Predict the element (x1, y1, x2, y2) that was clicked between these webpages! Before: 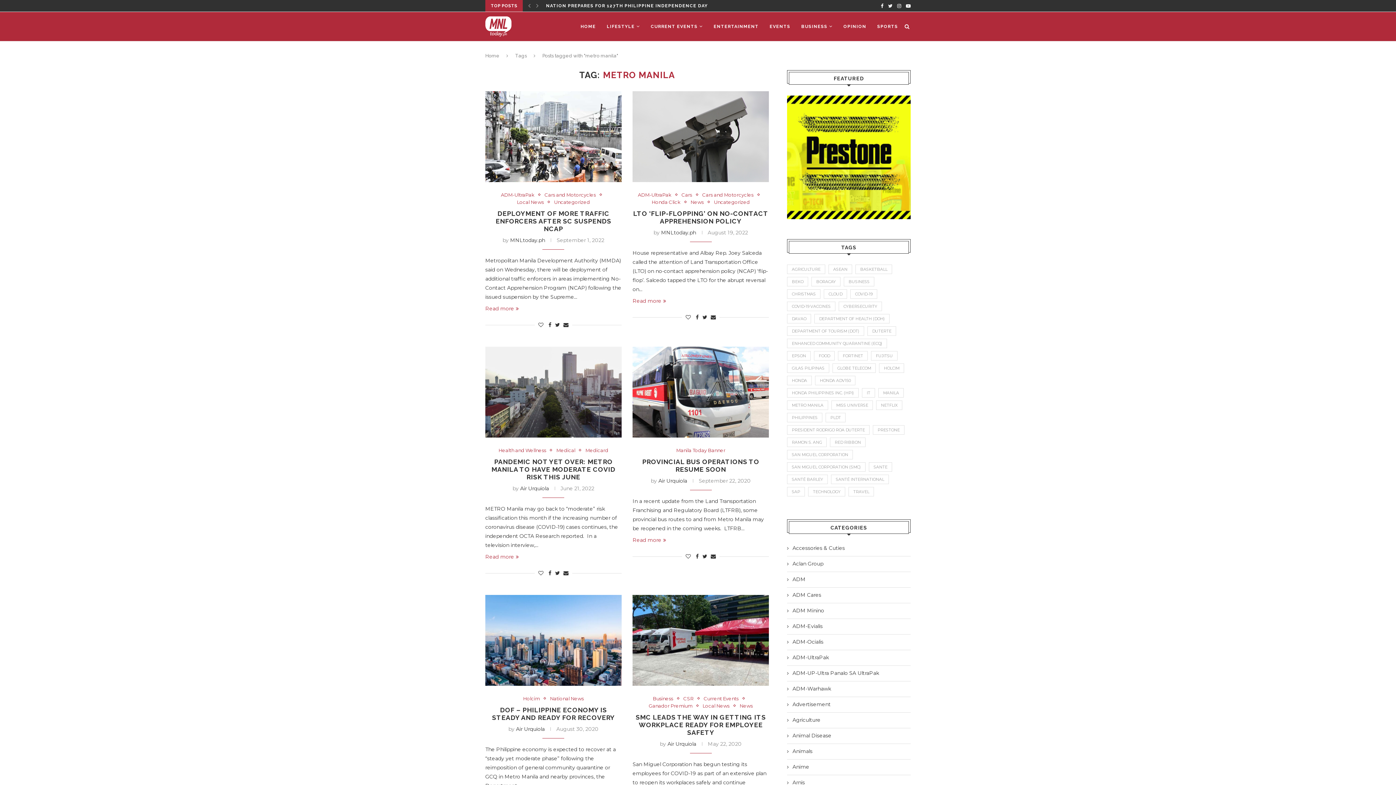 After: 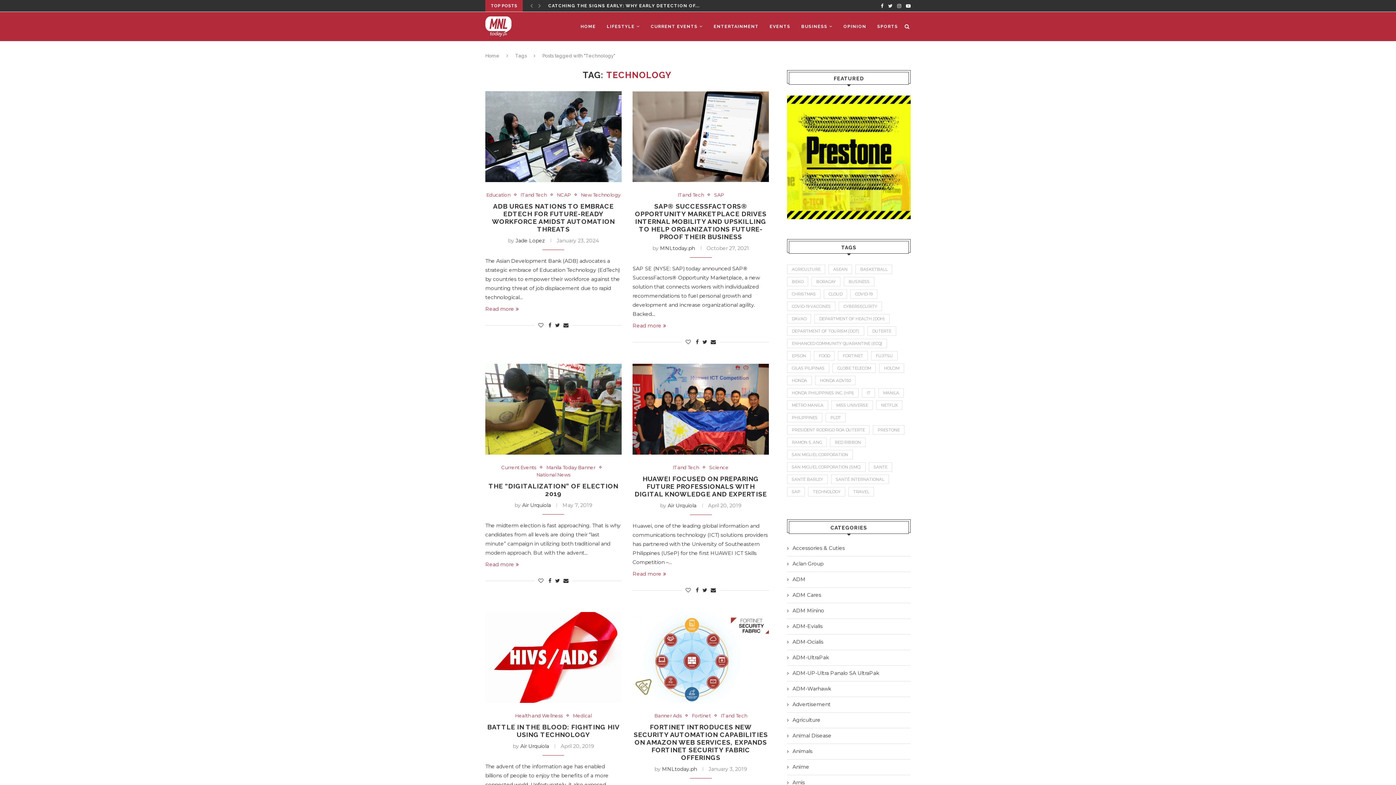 Action: bbox: (808, 487, 845, 496) label: Technology (22 items)